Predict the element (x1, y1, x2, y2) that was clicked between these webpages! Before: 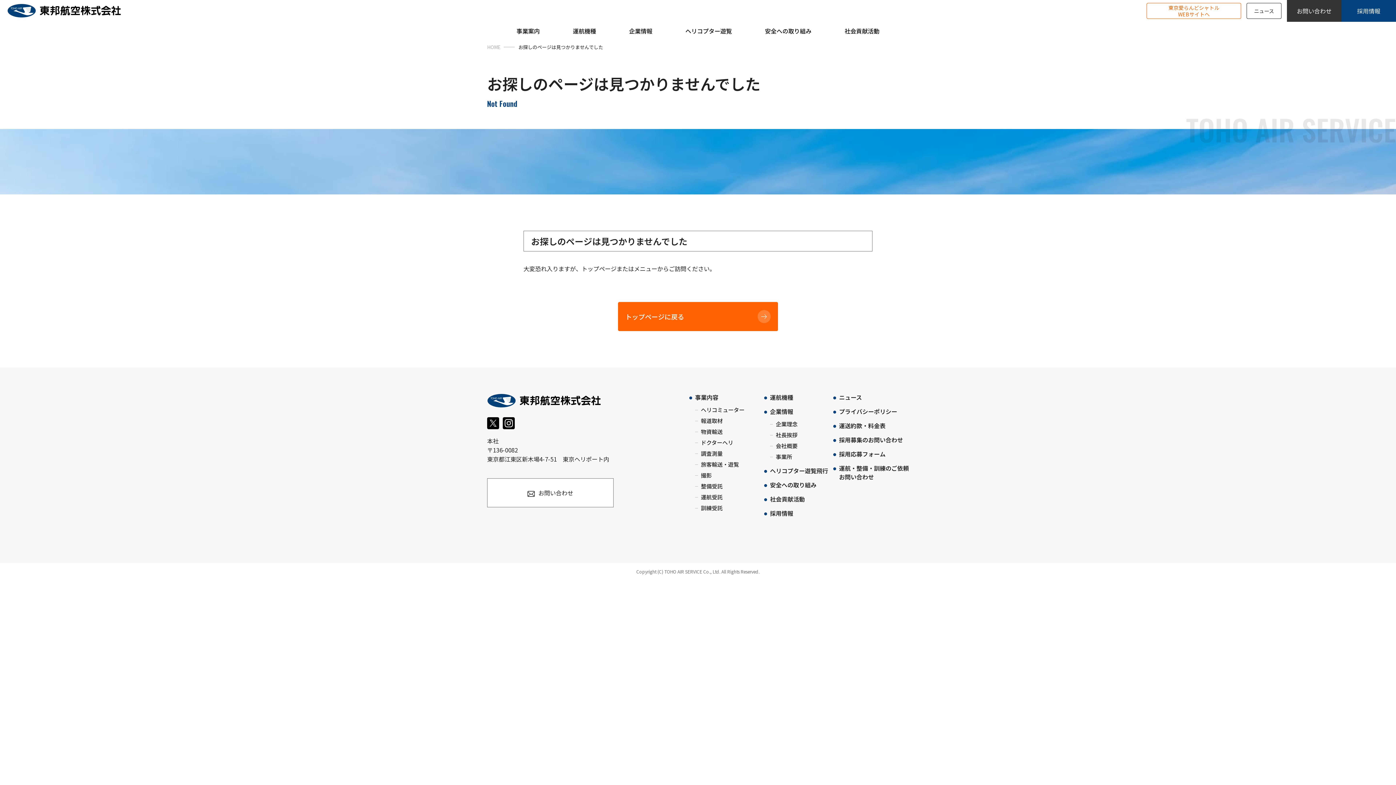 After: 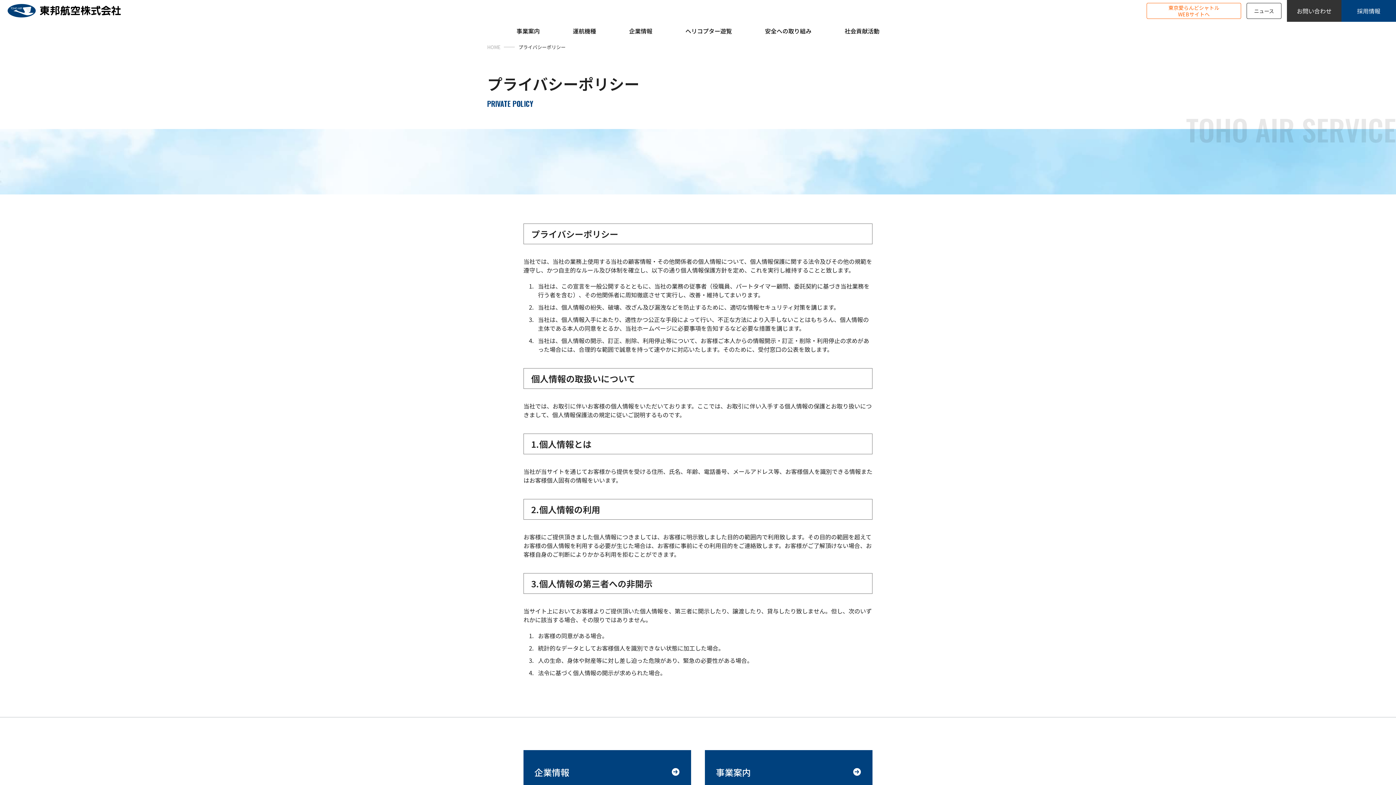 Action: label: プライバシーポリシー bbox: (839, 407, 909, 416)